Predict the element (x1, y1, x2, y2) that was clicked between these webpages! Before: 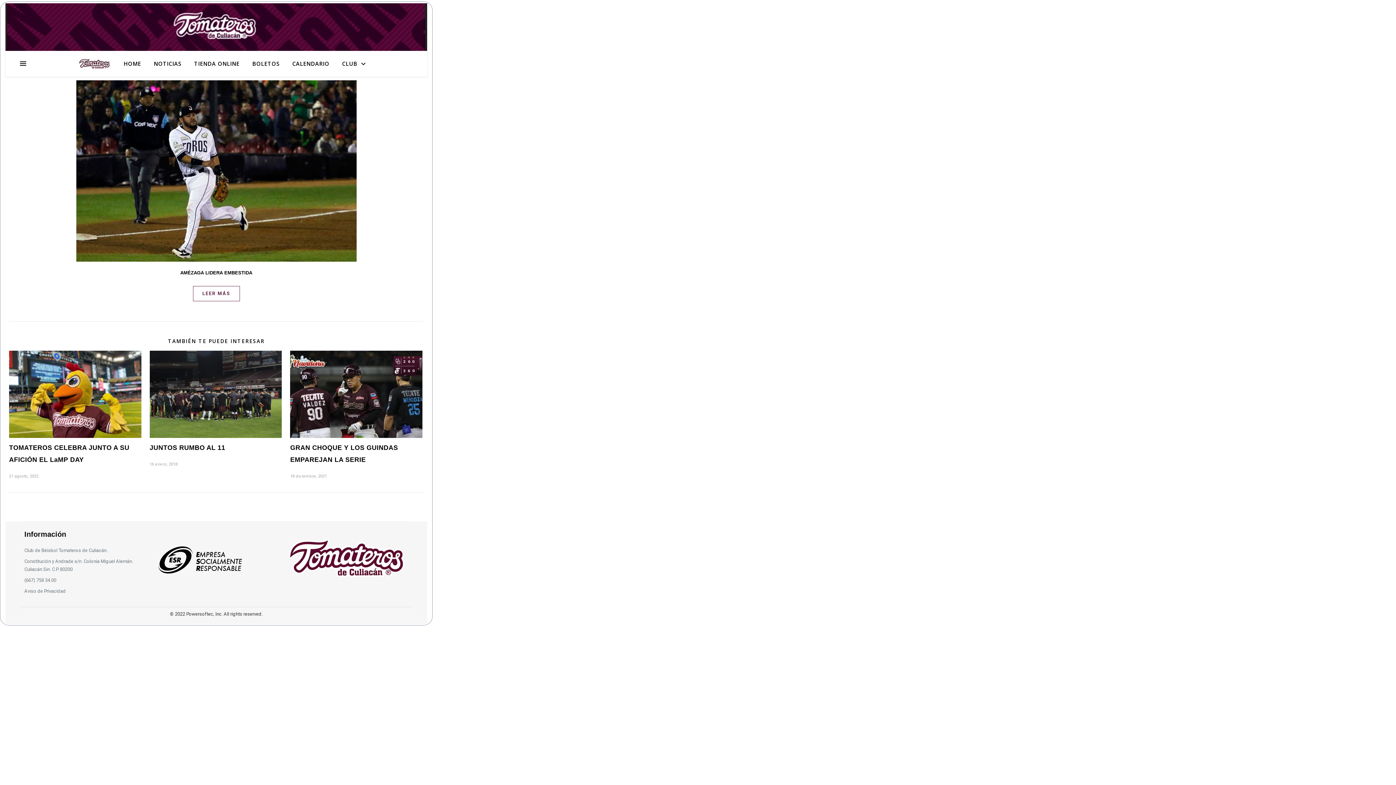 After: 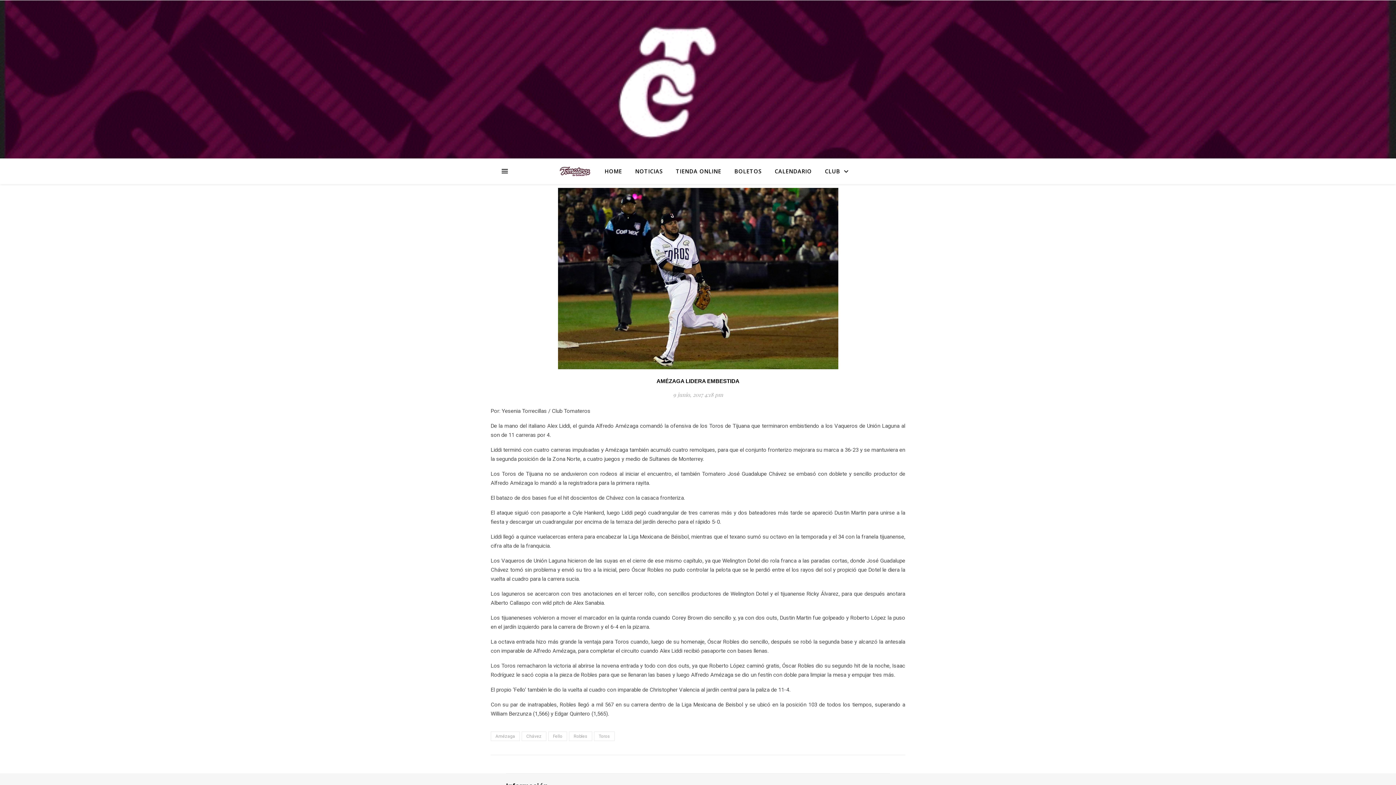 Action: bbox: (180, 270, 252, 275) label: AMÉZAGA LIDERA EMBESTIDA